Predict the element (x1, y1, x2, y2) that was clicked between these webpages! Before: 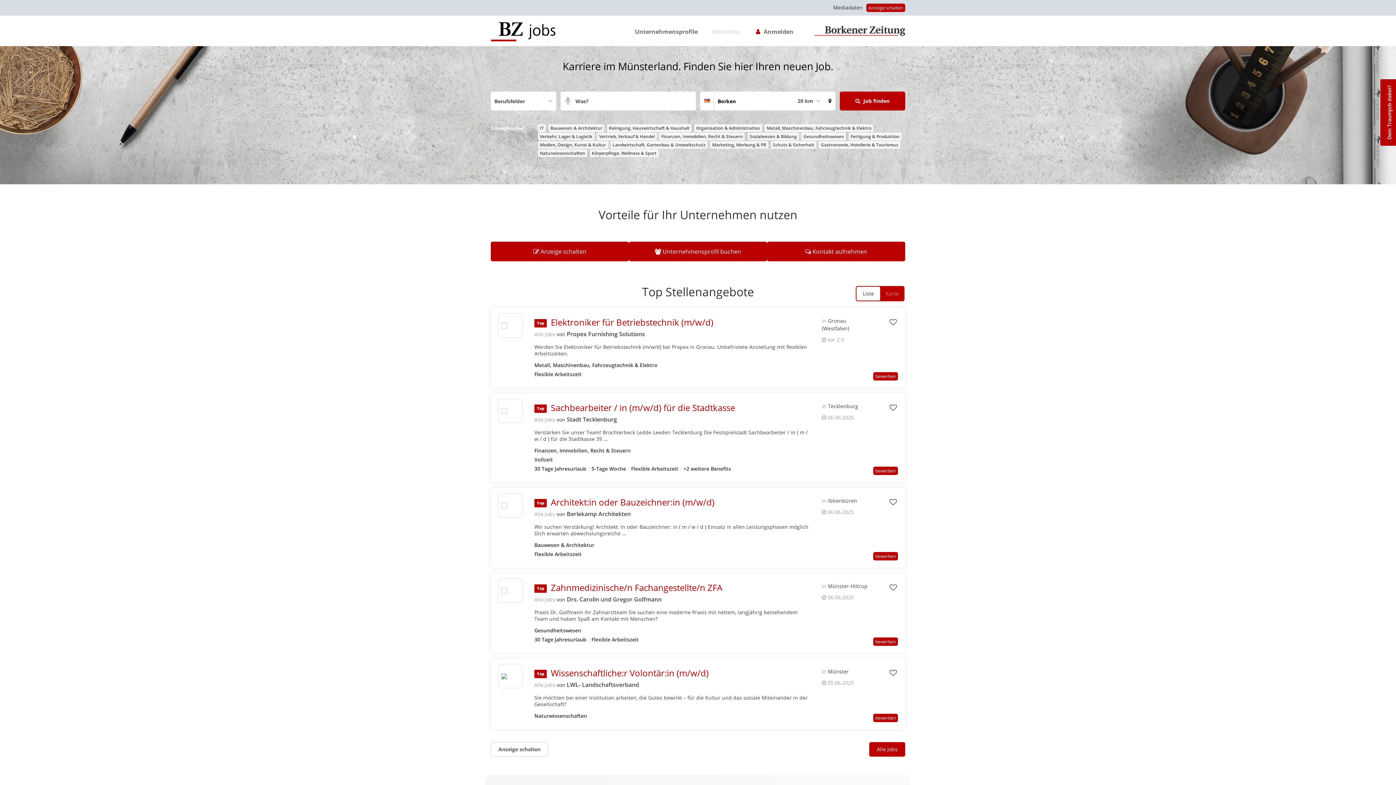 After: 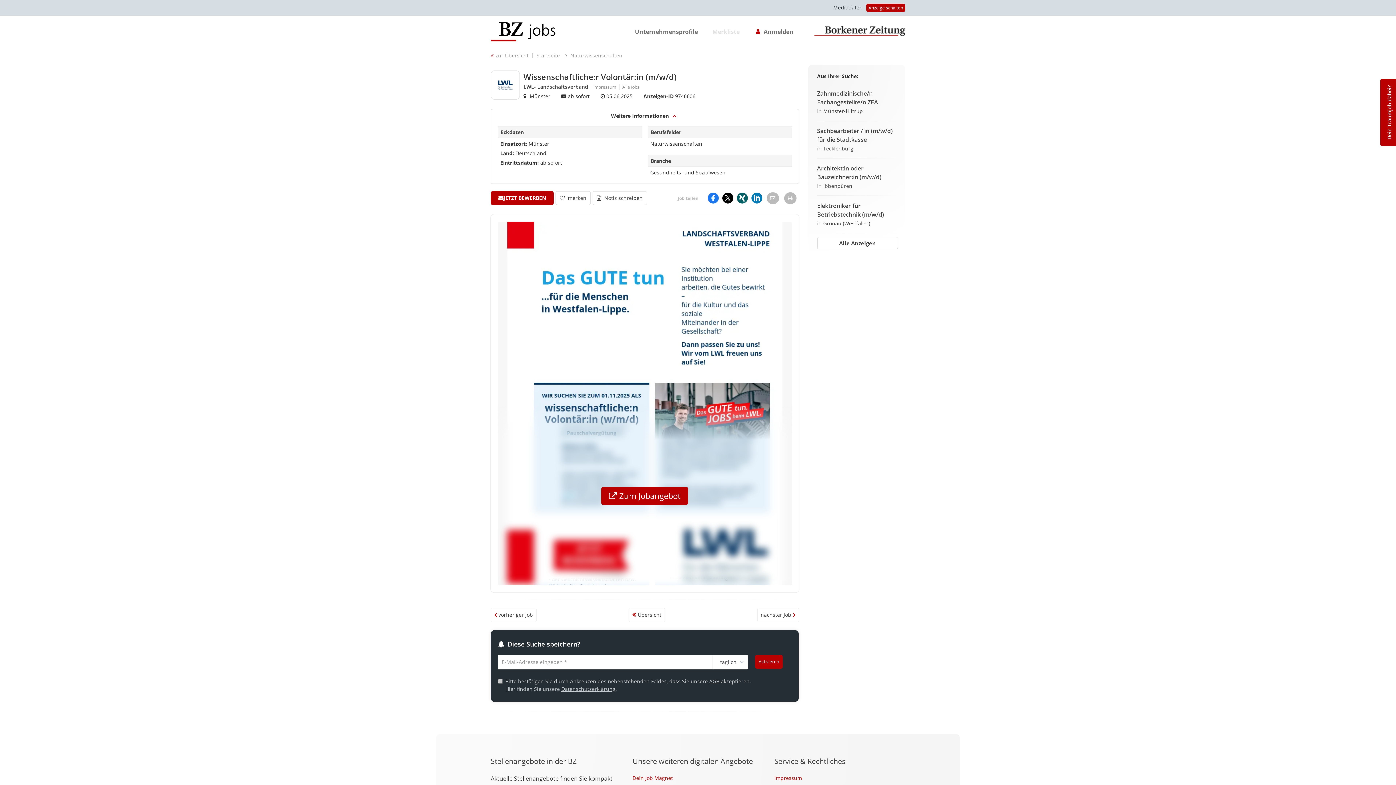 Action: bbox: (498, 670, 522, 682)